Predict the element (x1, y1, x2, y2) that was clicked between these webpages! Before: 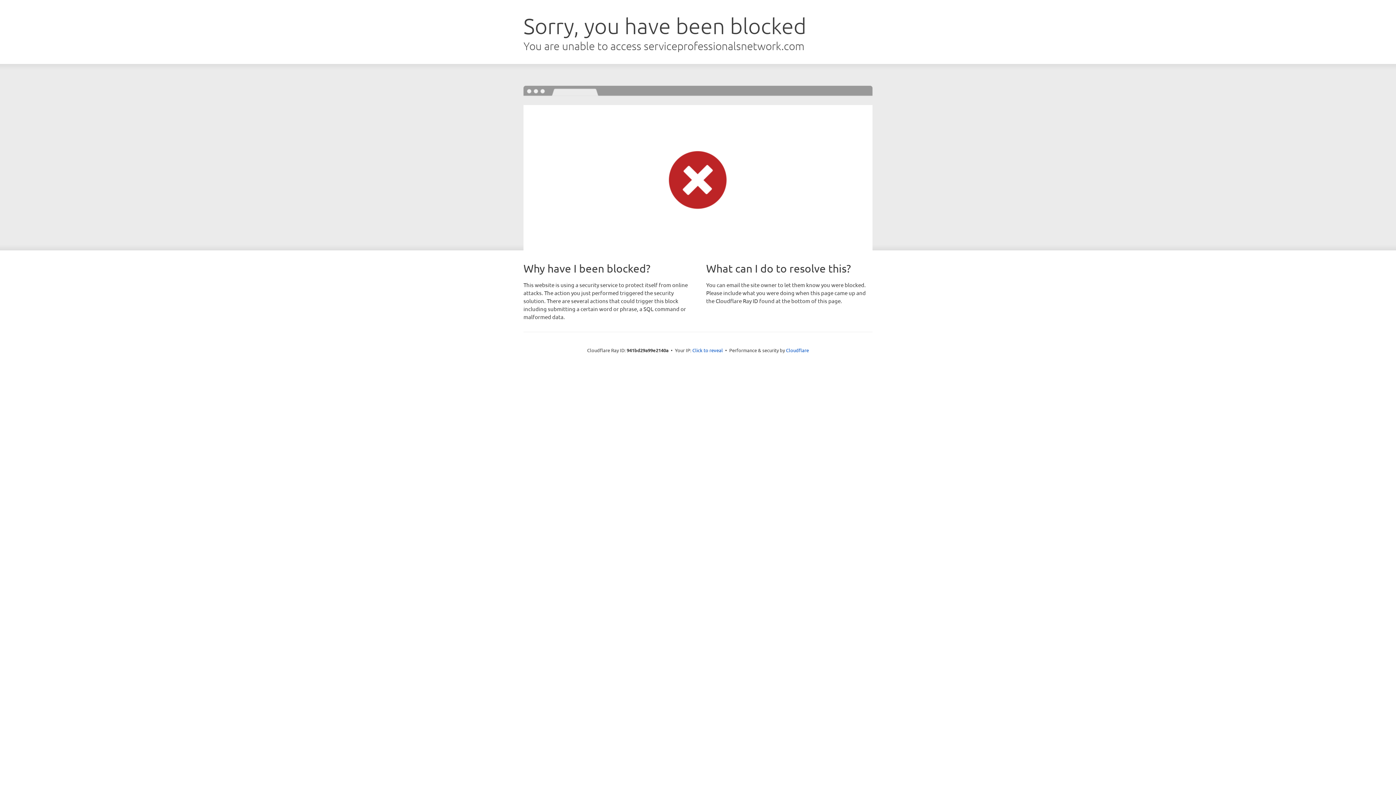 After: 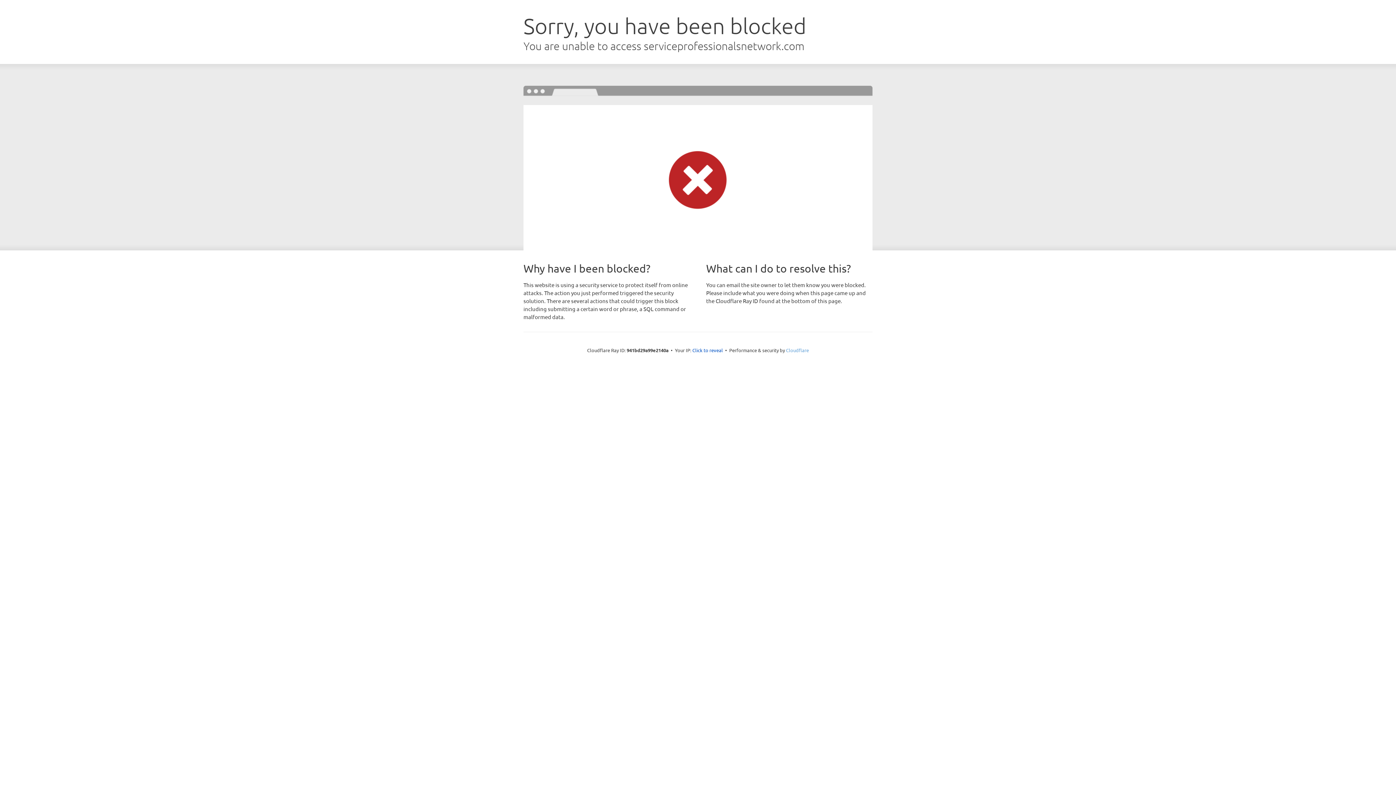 Action: bbox: (786, 347, 809, 353) label: Cloudflare